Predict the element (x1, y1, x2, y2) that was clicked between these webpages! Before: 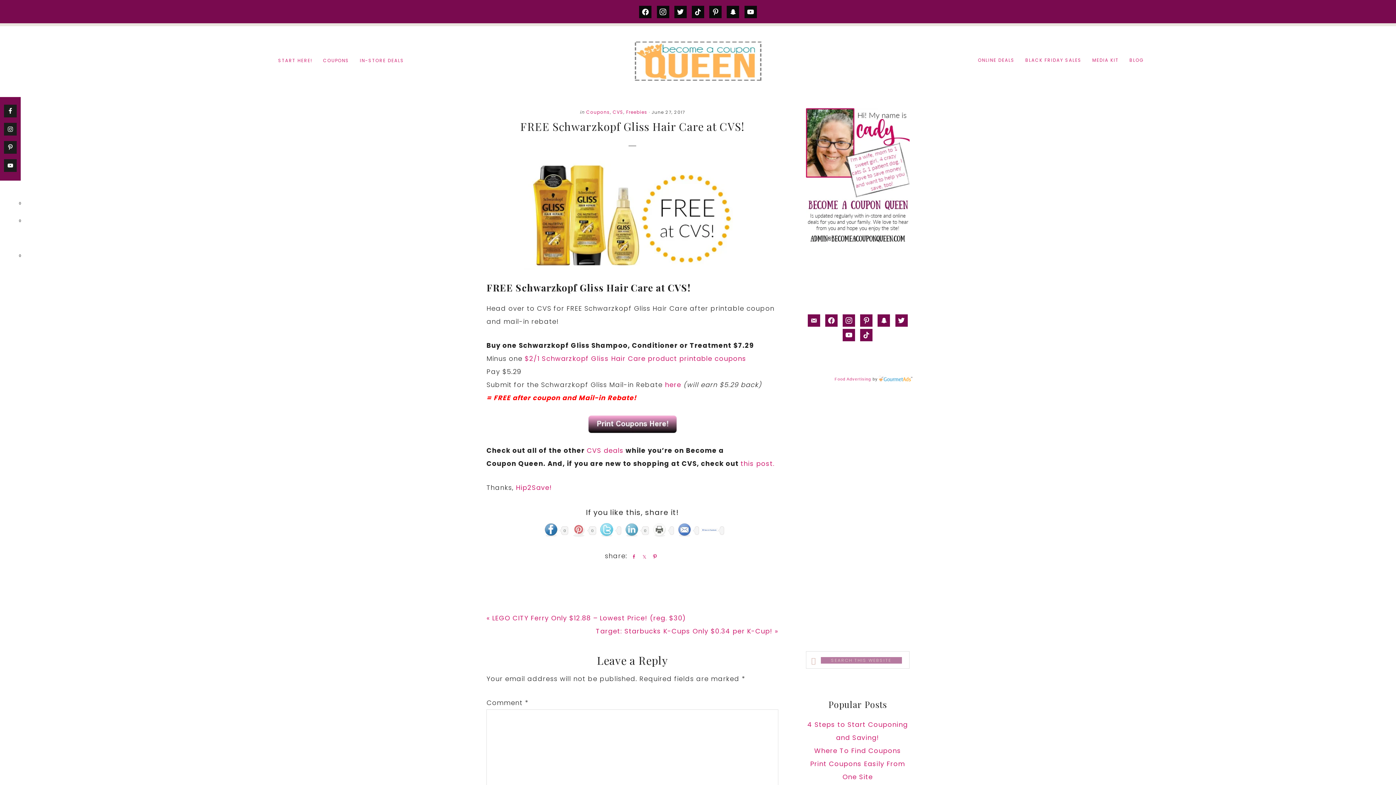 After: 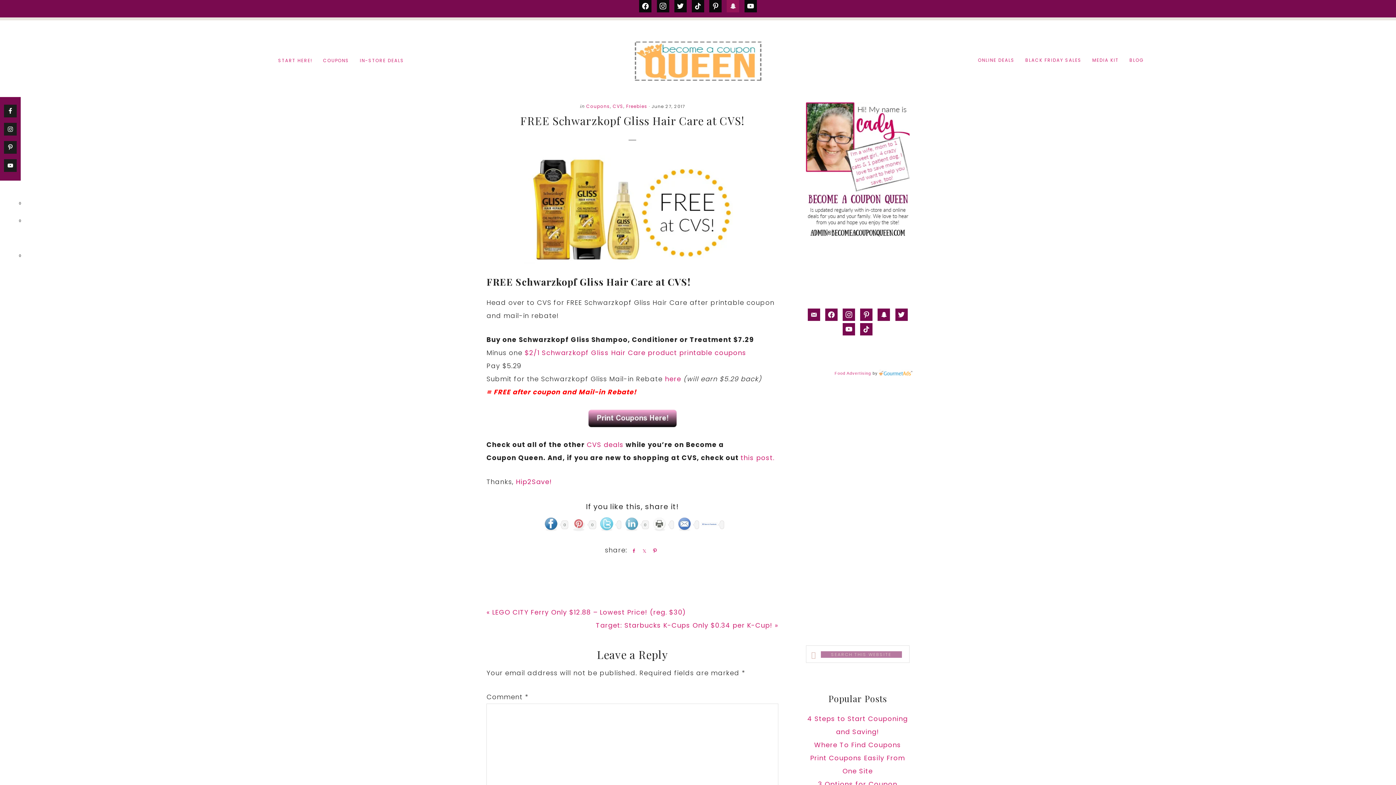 Action: label: snapchat bbox: (727, 6, 739, 16)